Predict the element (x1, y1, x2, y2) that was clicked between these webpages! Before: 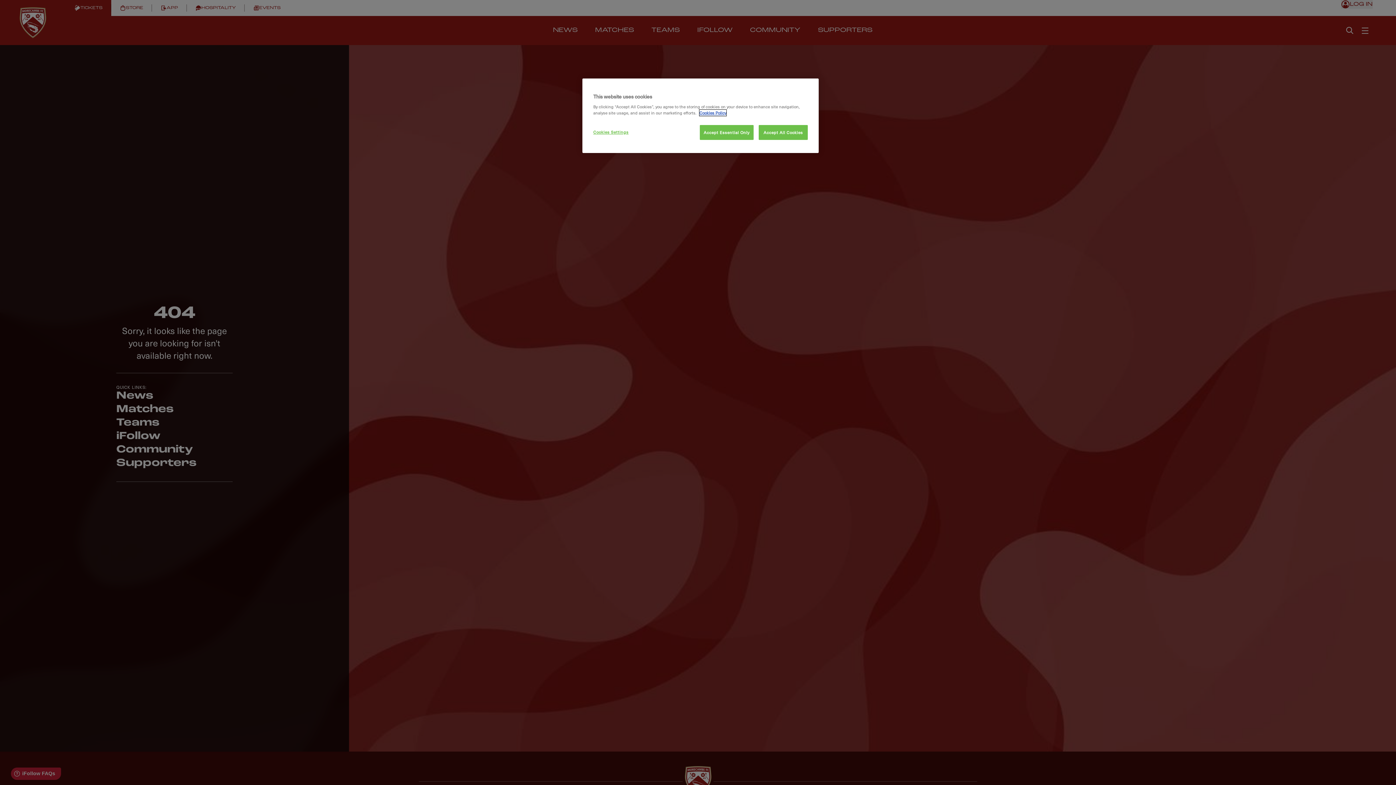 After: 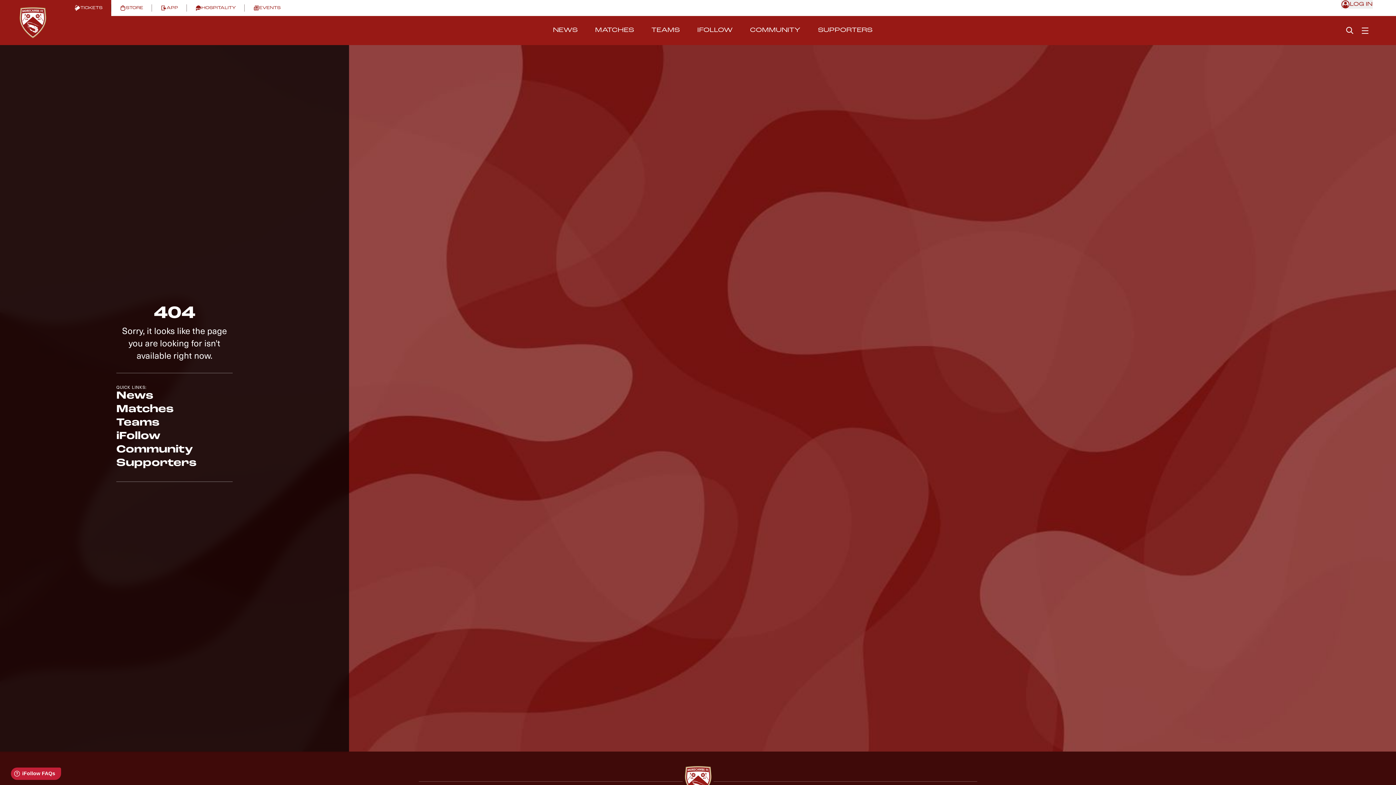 Action: bbox: (699, 125, 753, 140) label: Accept Essential Only